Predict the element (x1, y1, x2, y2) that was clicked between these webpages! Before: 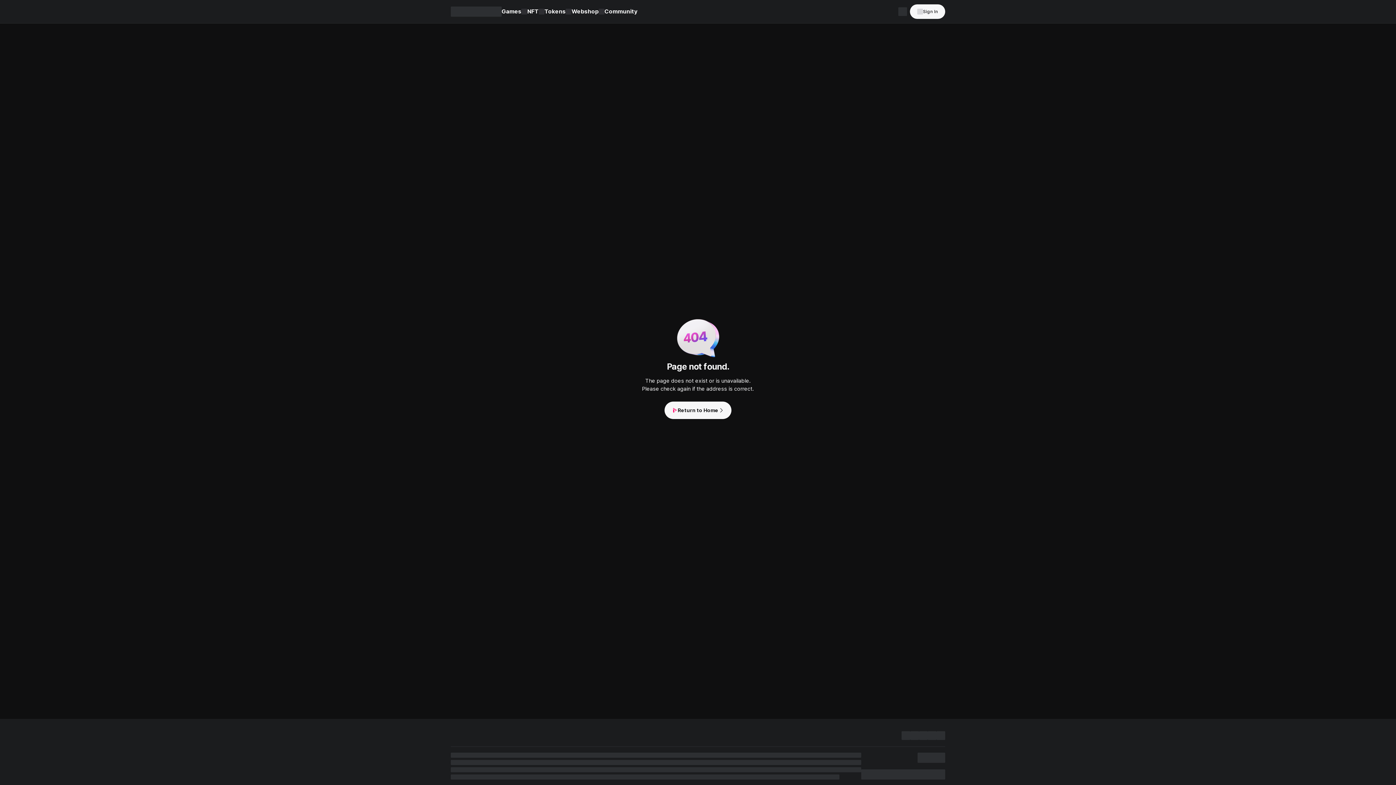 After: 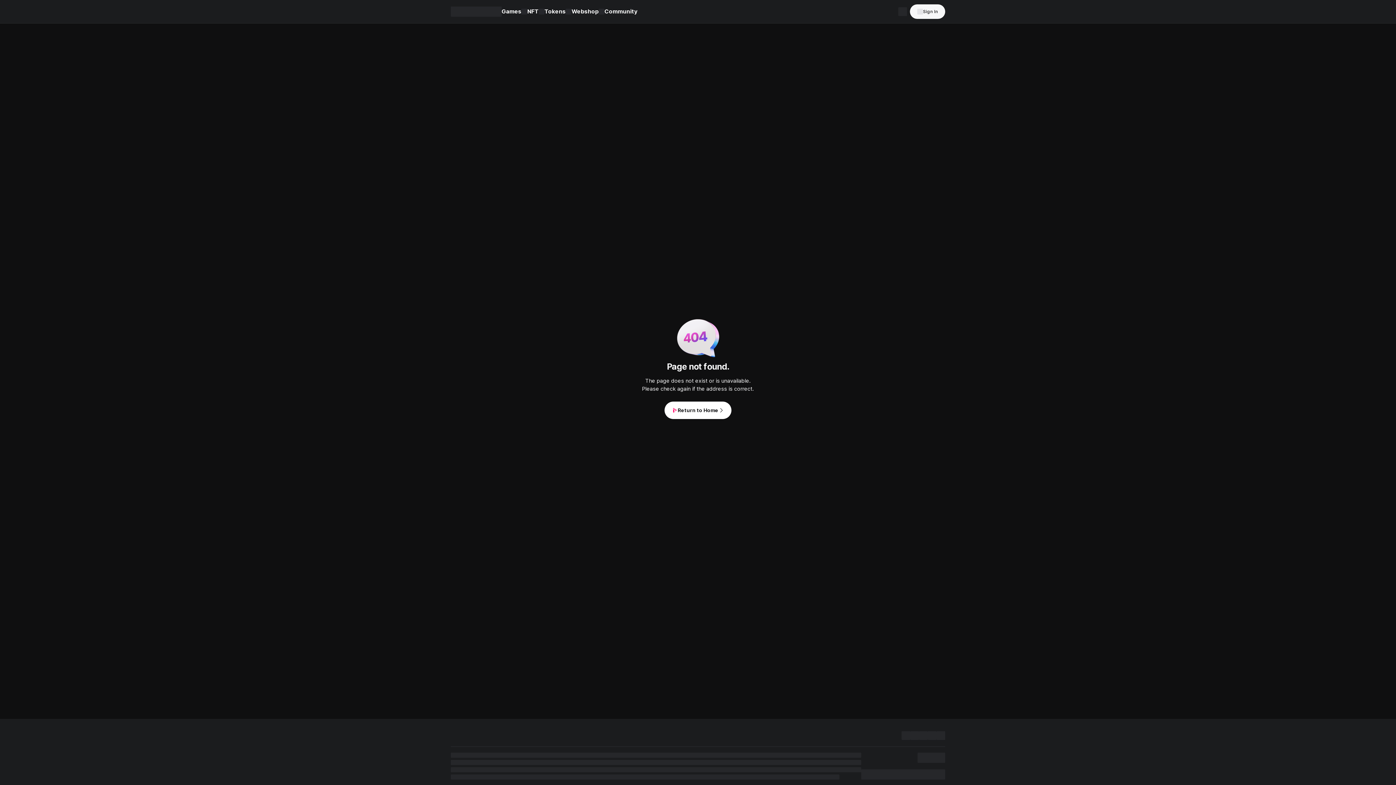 Action: bbox: (664, 401, 731, 419) label: Return to Home